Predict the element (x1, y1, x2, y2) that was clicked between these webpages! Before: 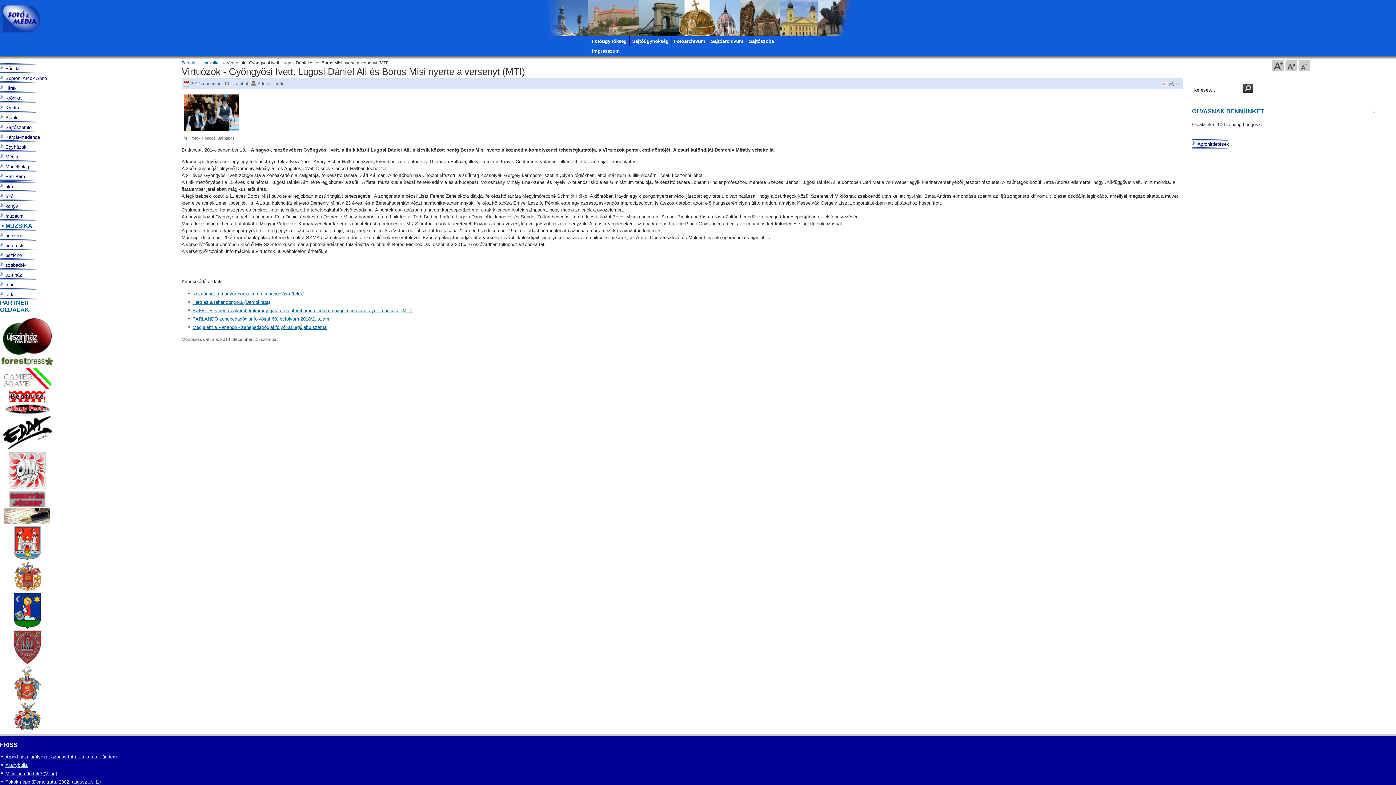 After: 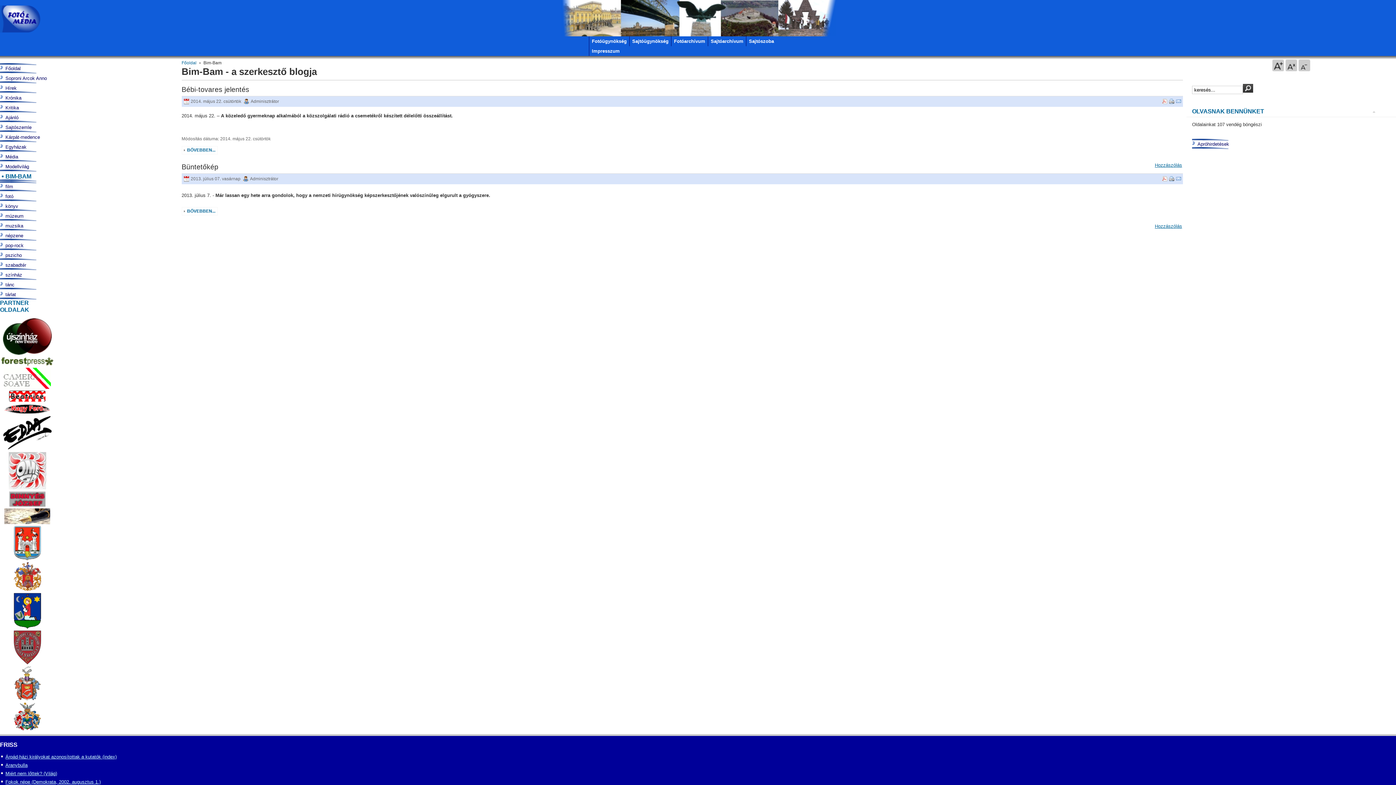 Action: label: Bim-Bam bbox: (0, 171, 54, 181)